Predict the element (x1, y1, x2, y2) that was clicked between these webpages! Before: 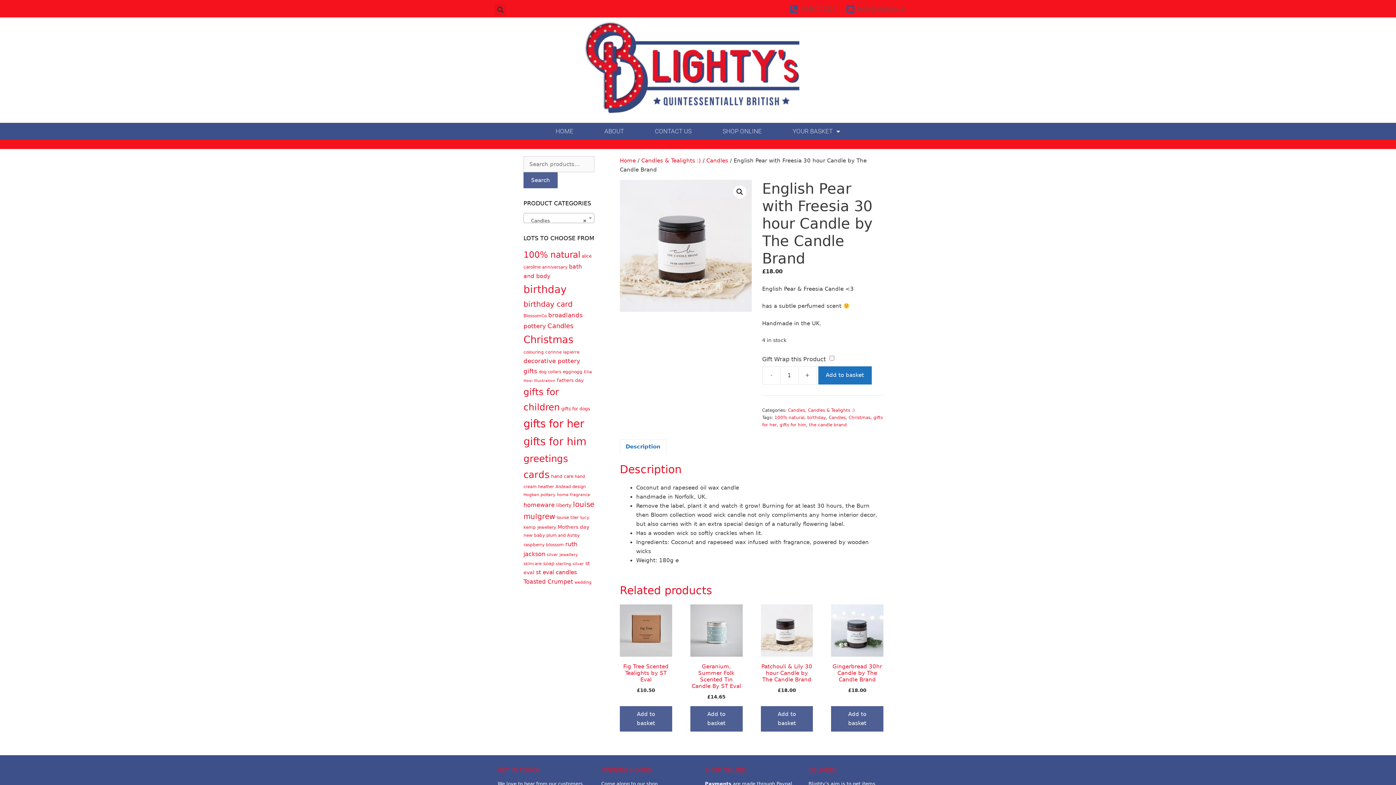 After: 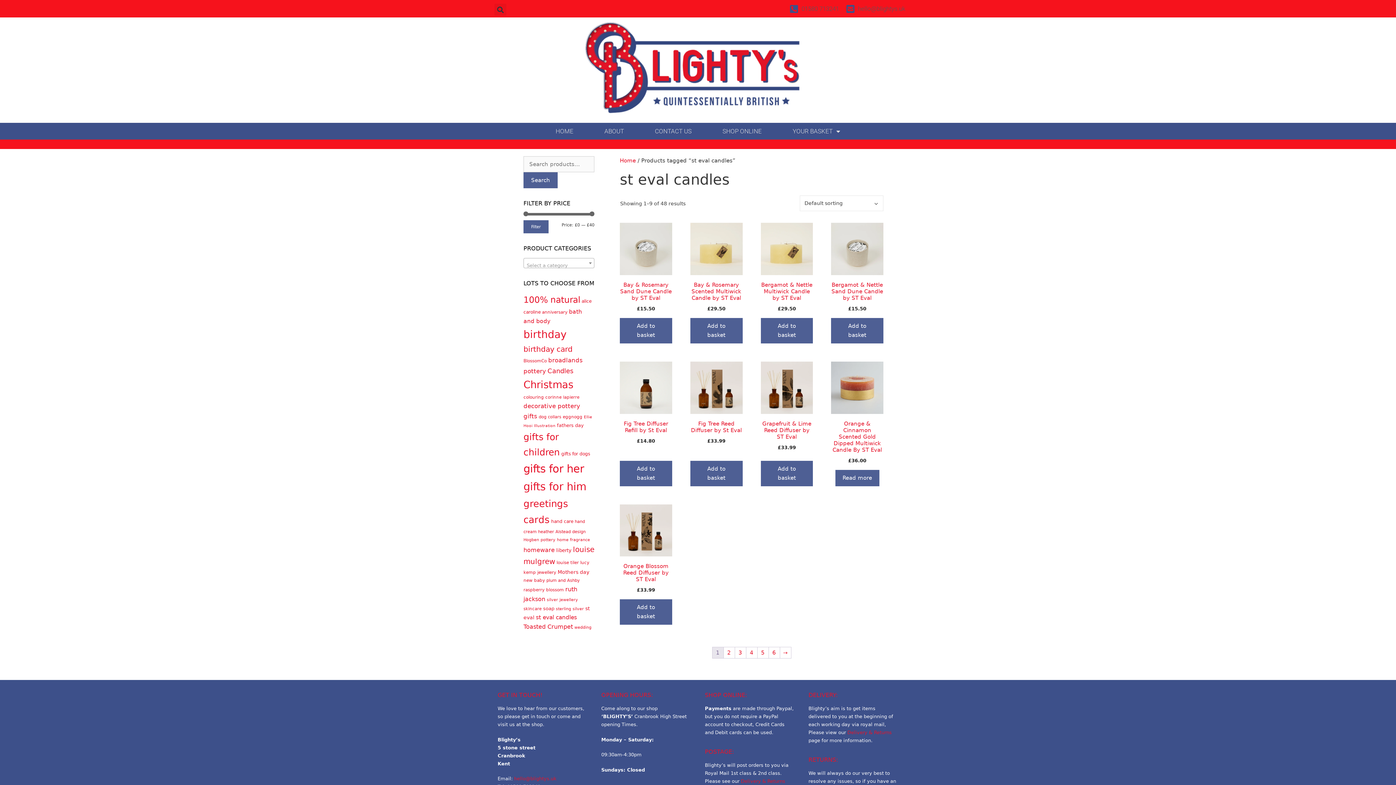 Action: label: st eval candles (48 products) bbox: (536, 569, 577, 576)